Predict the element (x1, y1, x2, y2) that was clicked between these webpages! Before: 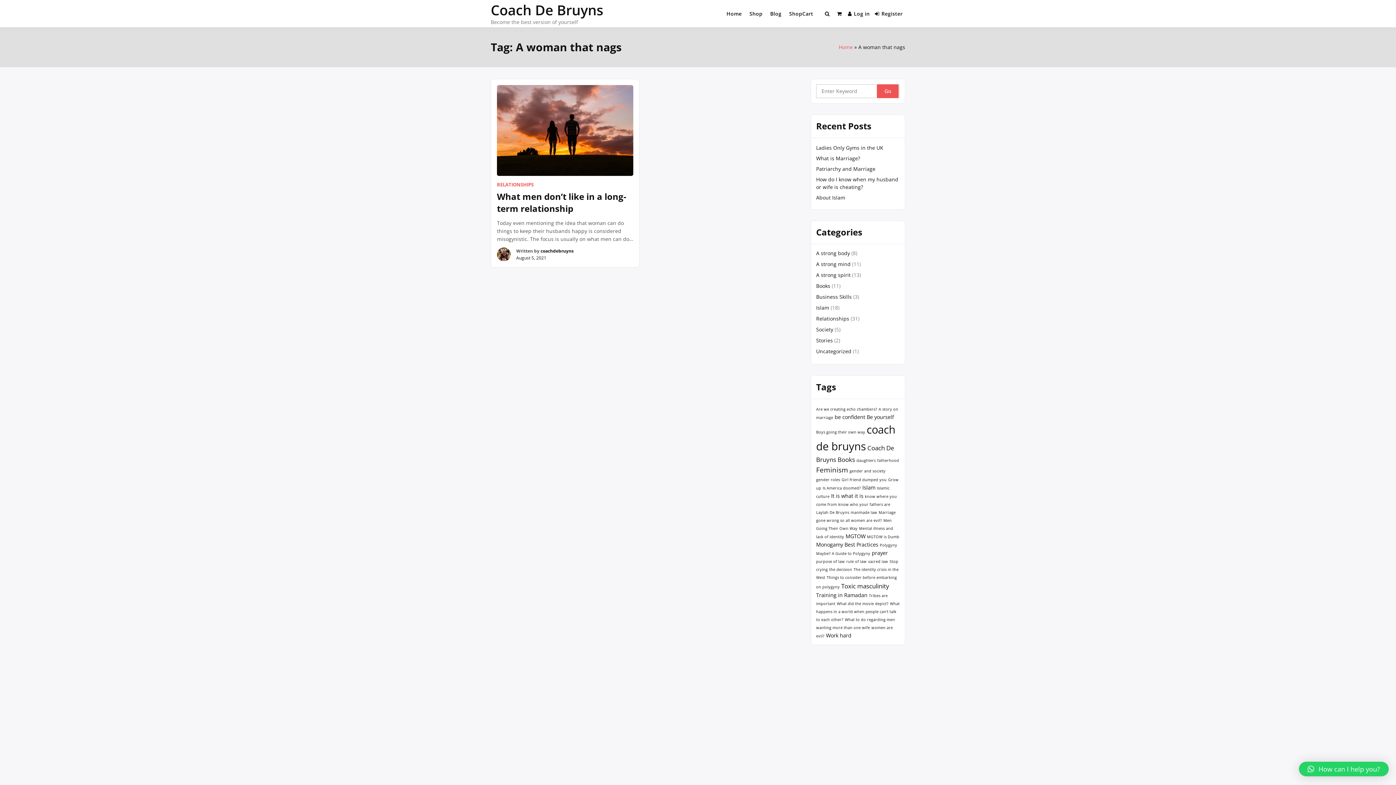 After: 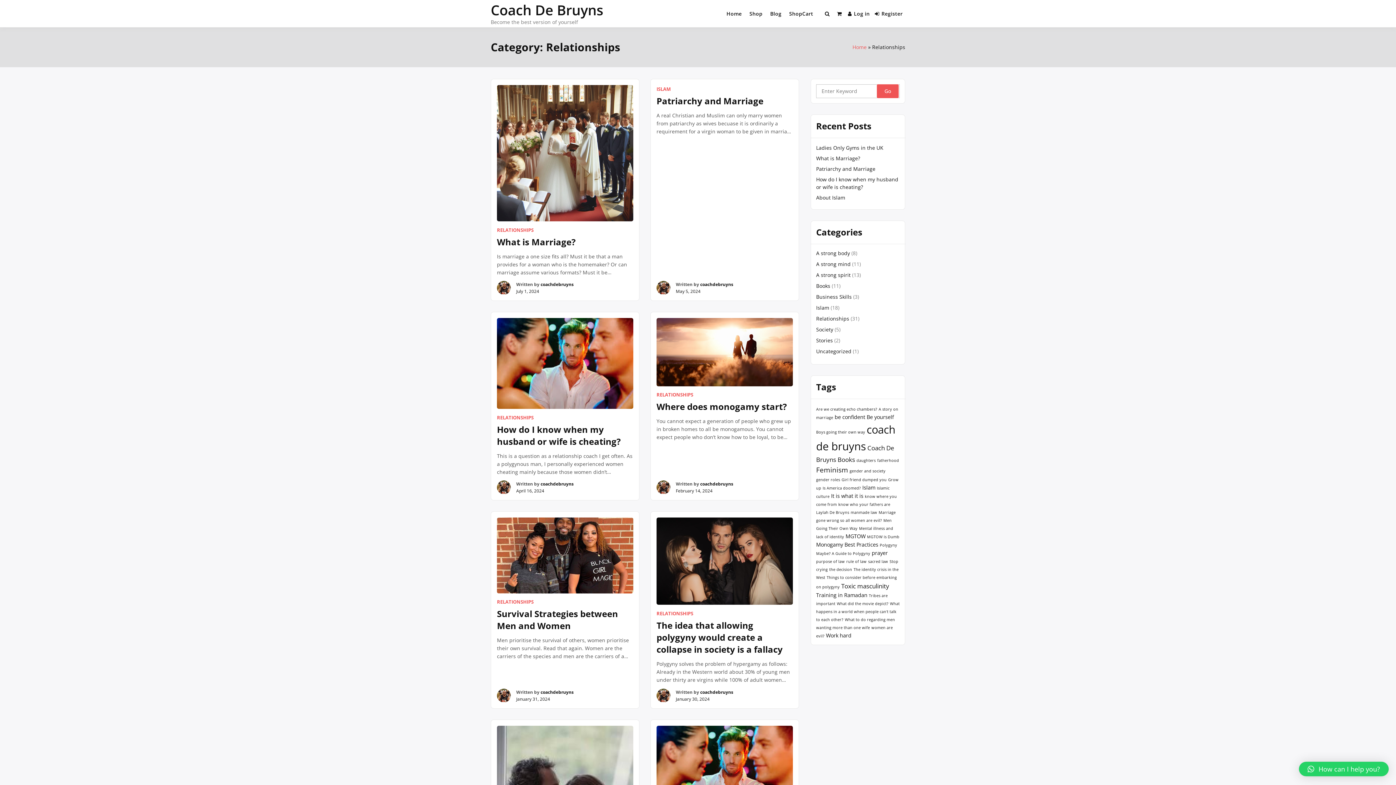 Action: label: Relationships bbox: (816, 315, 849, 322)